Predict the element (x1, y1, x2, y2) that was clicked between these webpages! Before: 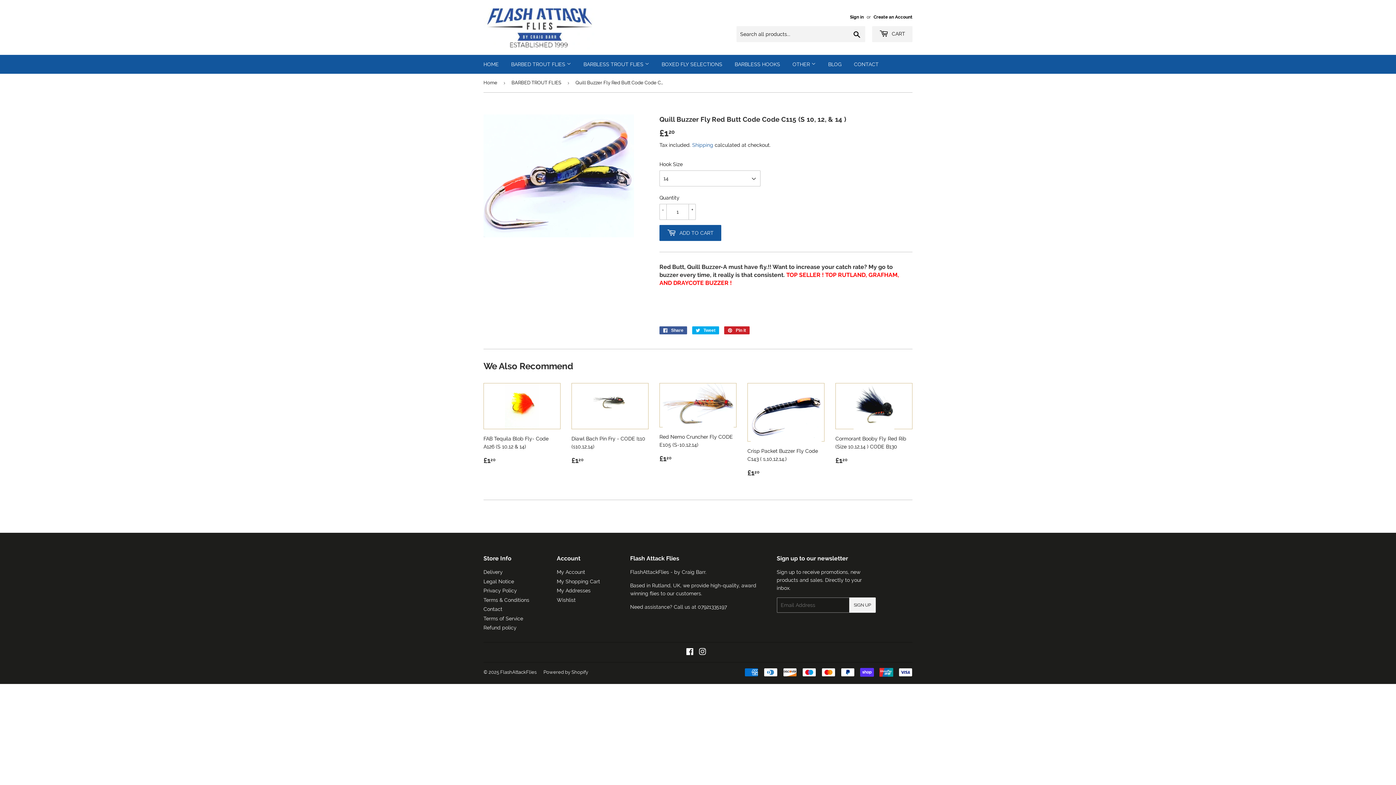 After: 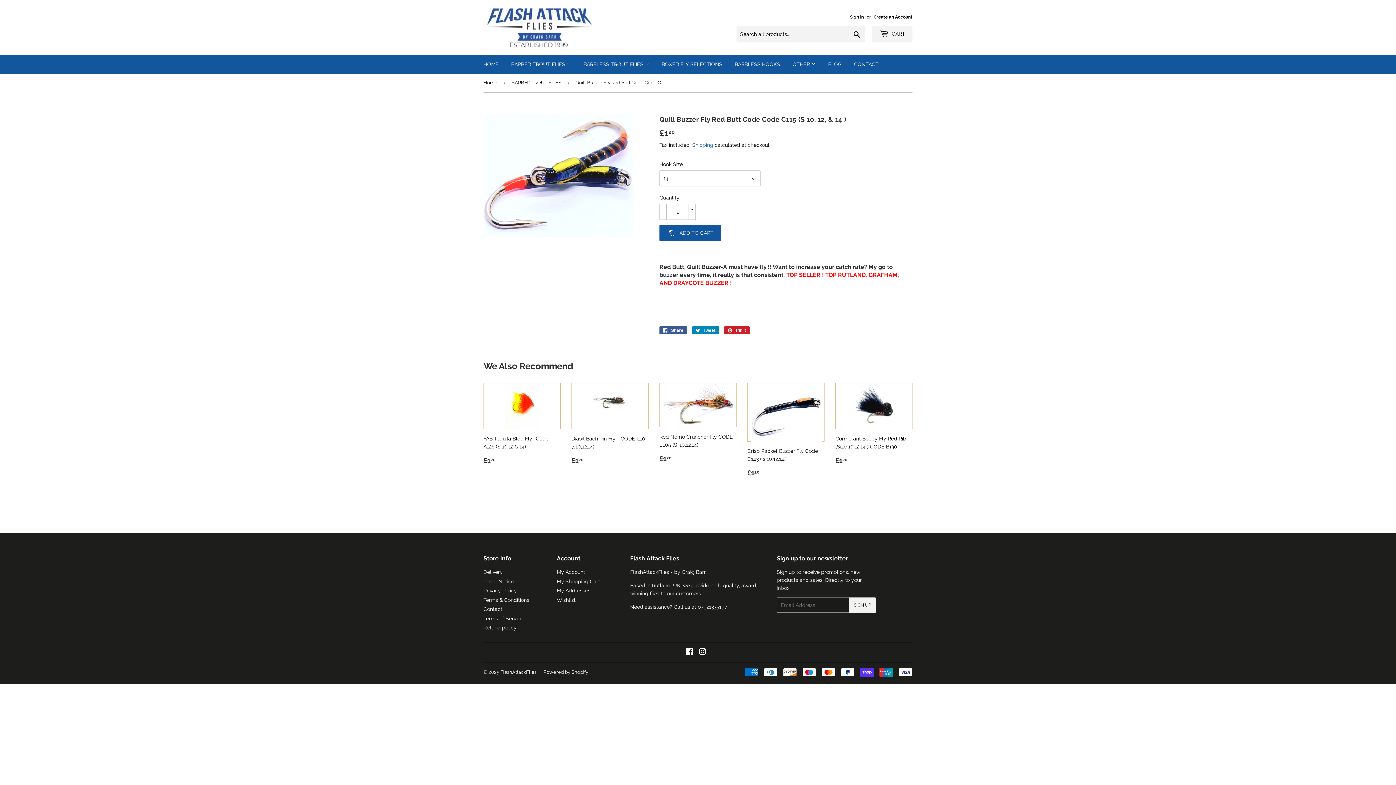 Action: label:  Tweet
Tweet on Twitter bbox: (692, 326, 719, 334)